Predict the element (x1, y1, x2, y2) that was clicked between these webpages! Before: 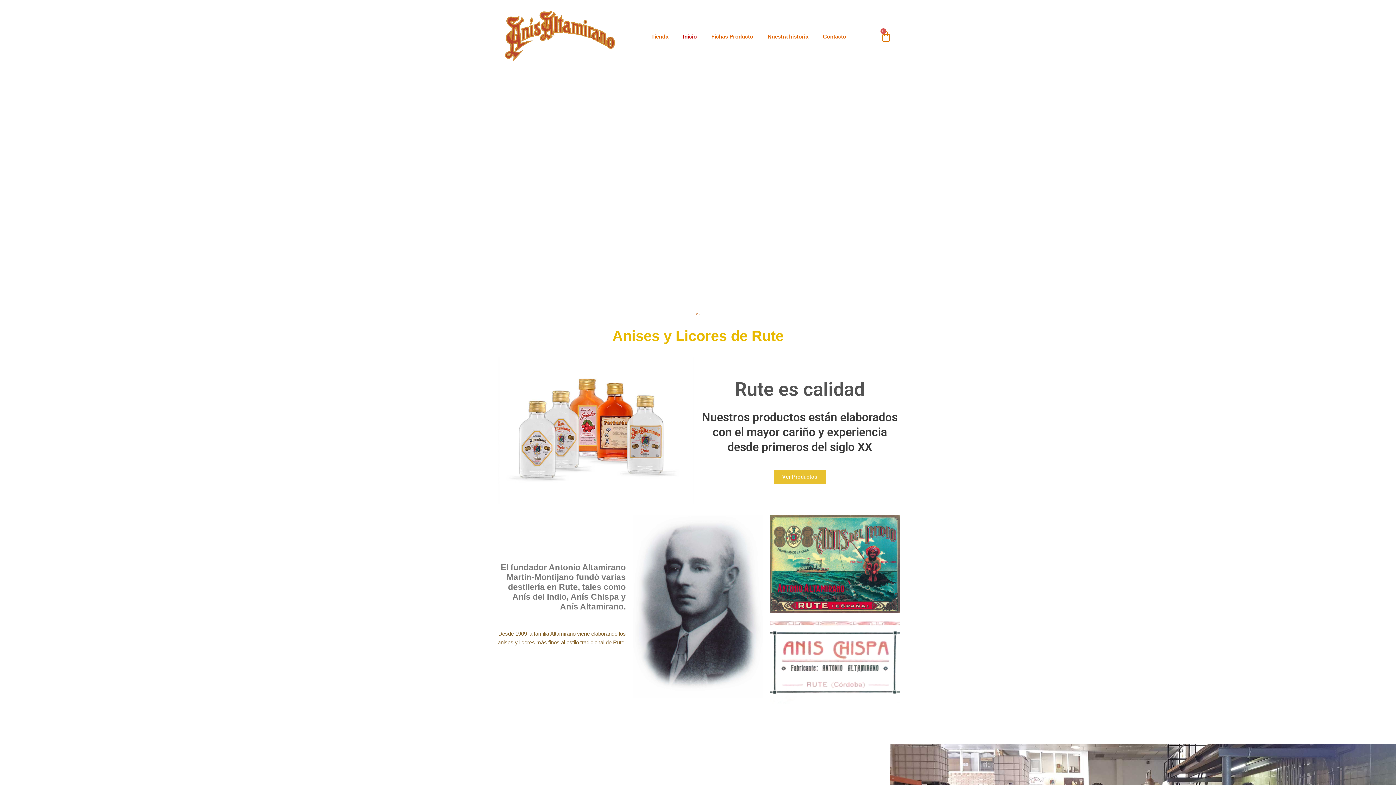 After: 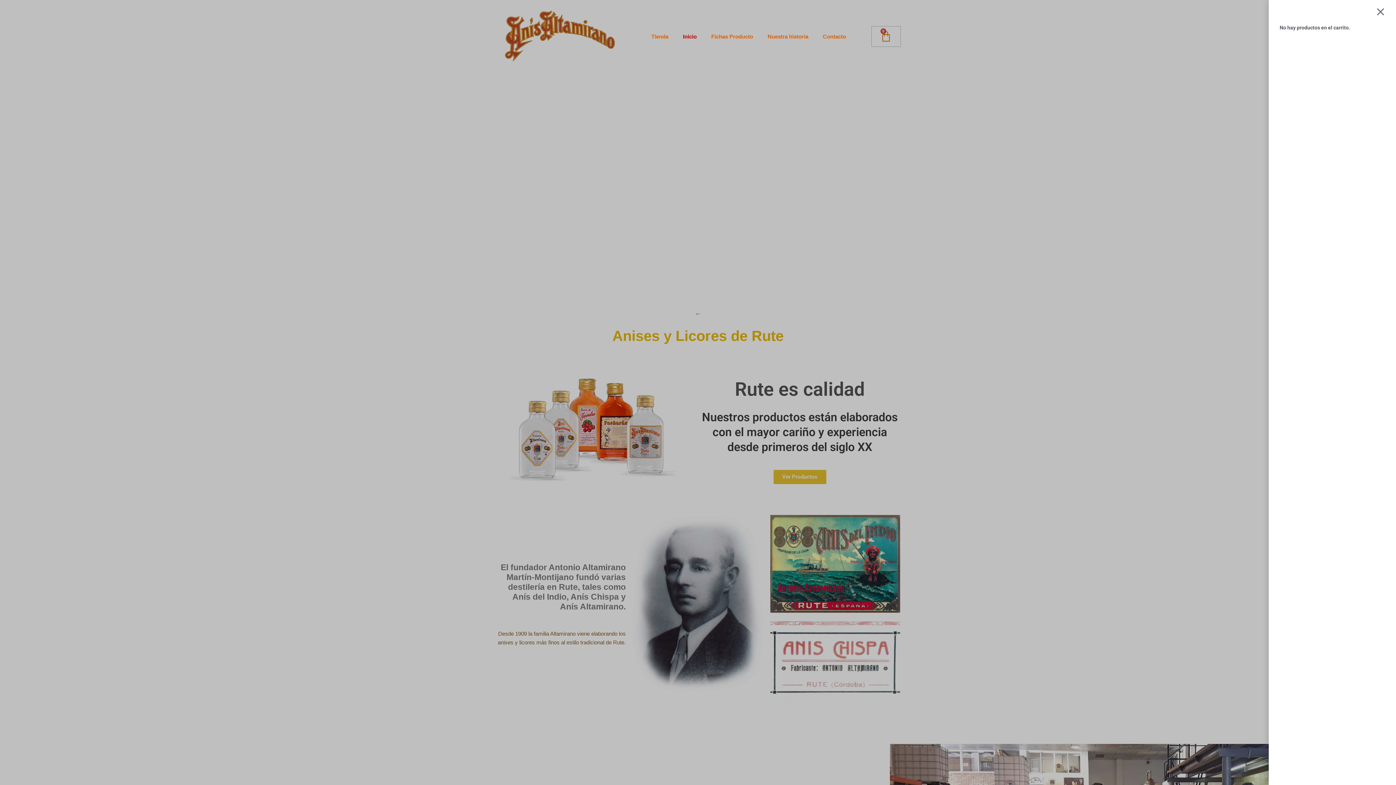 Action: bbox: (871, 26, 900, 46) label: 0
Carrito